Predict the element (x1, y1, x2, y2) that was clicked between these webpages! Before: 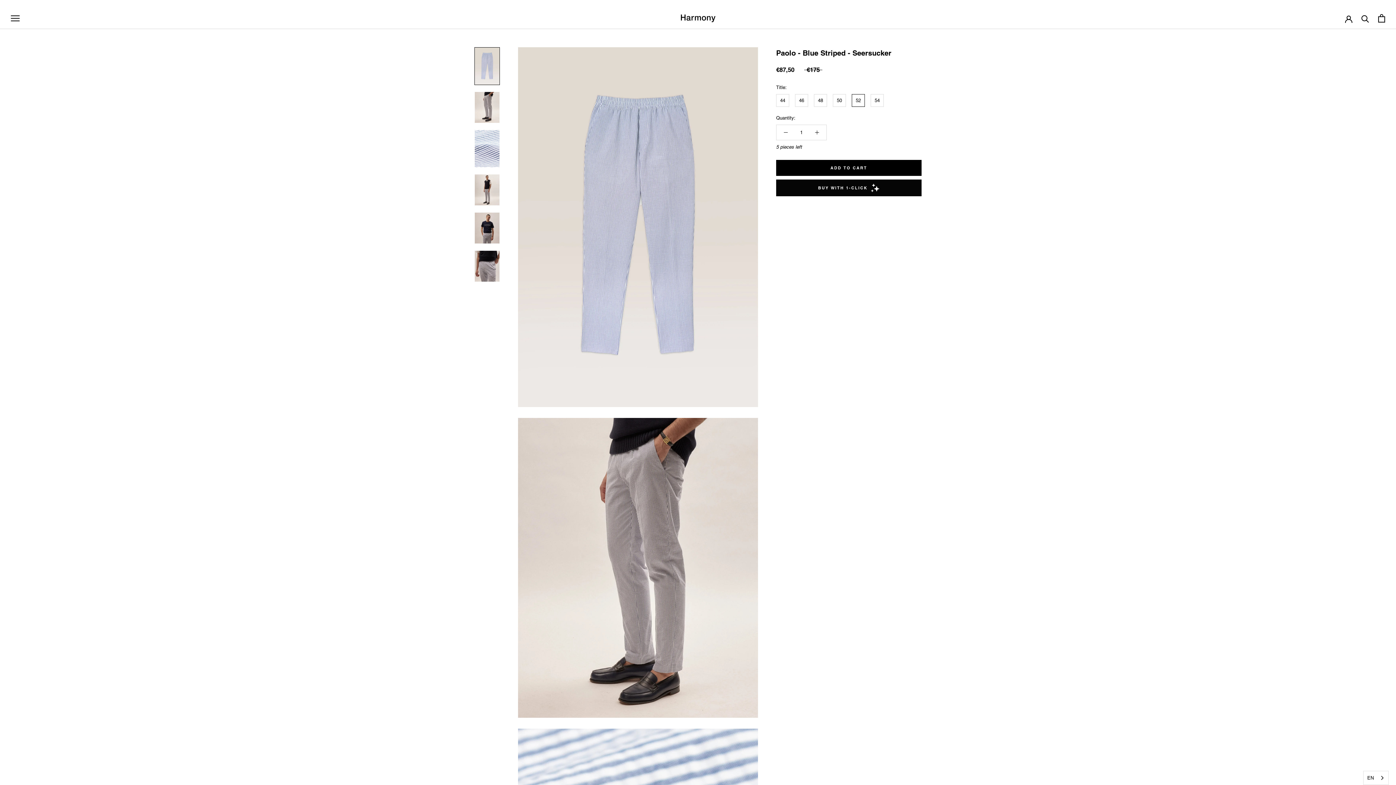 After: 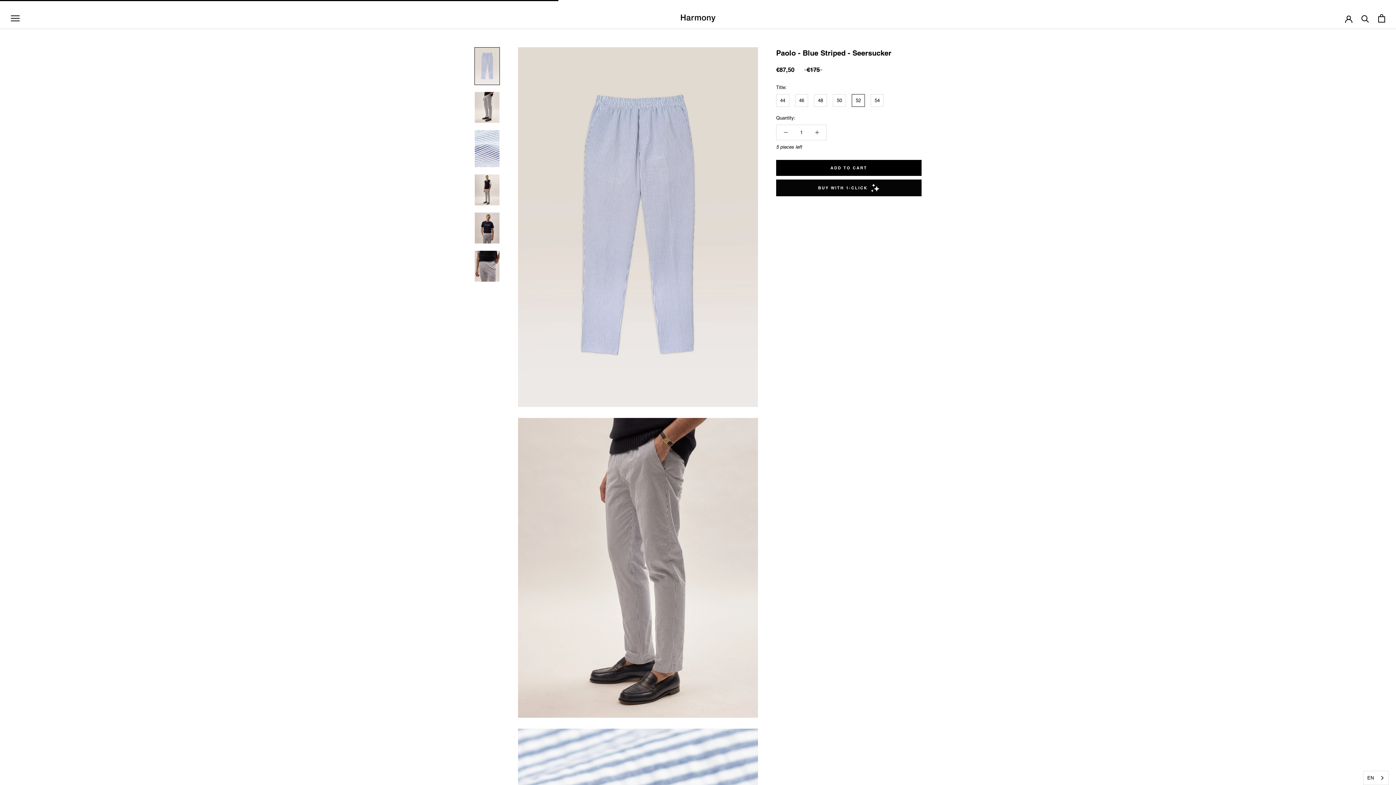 Action: bbox: (776, 160, 921, 176) label: ADD TO CART